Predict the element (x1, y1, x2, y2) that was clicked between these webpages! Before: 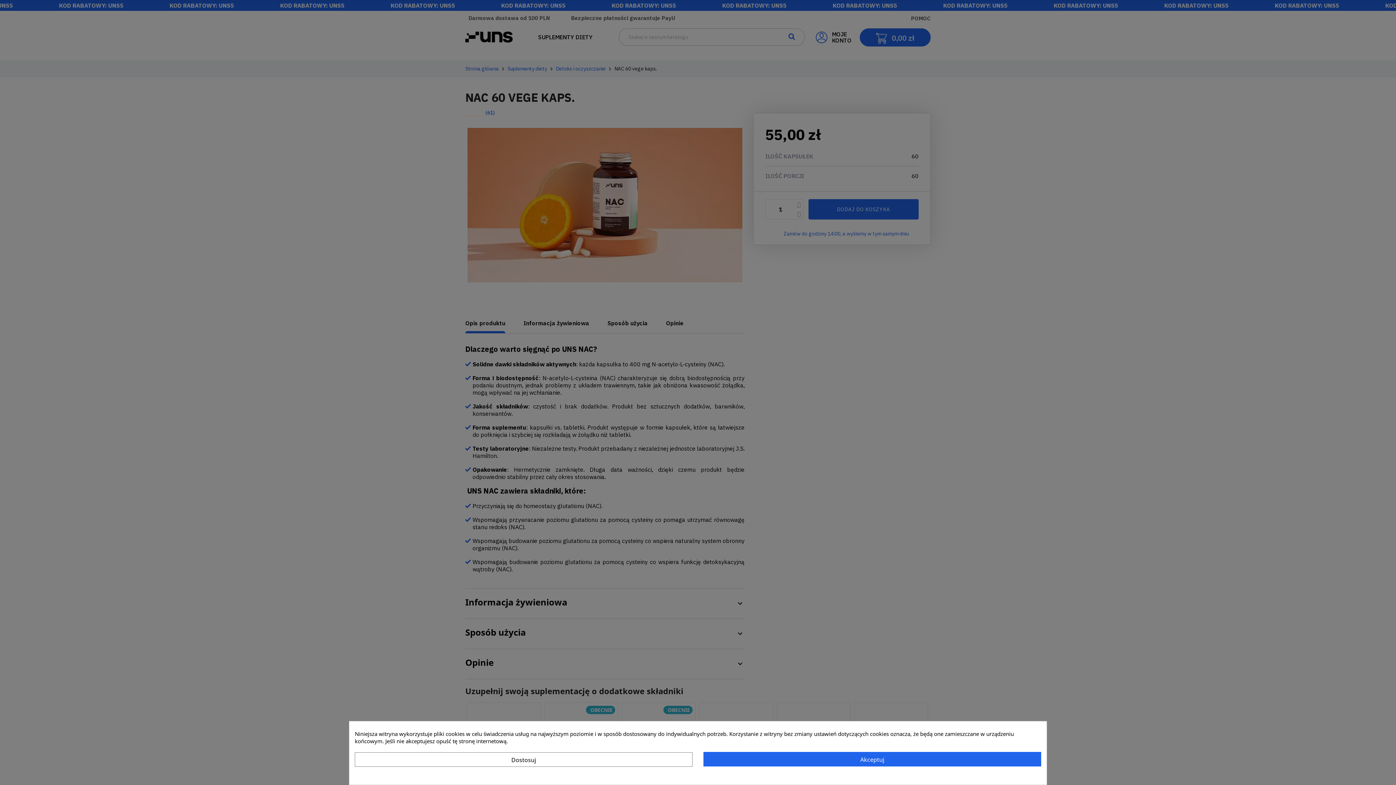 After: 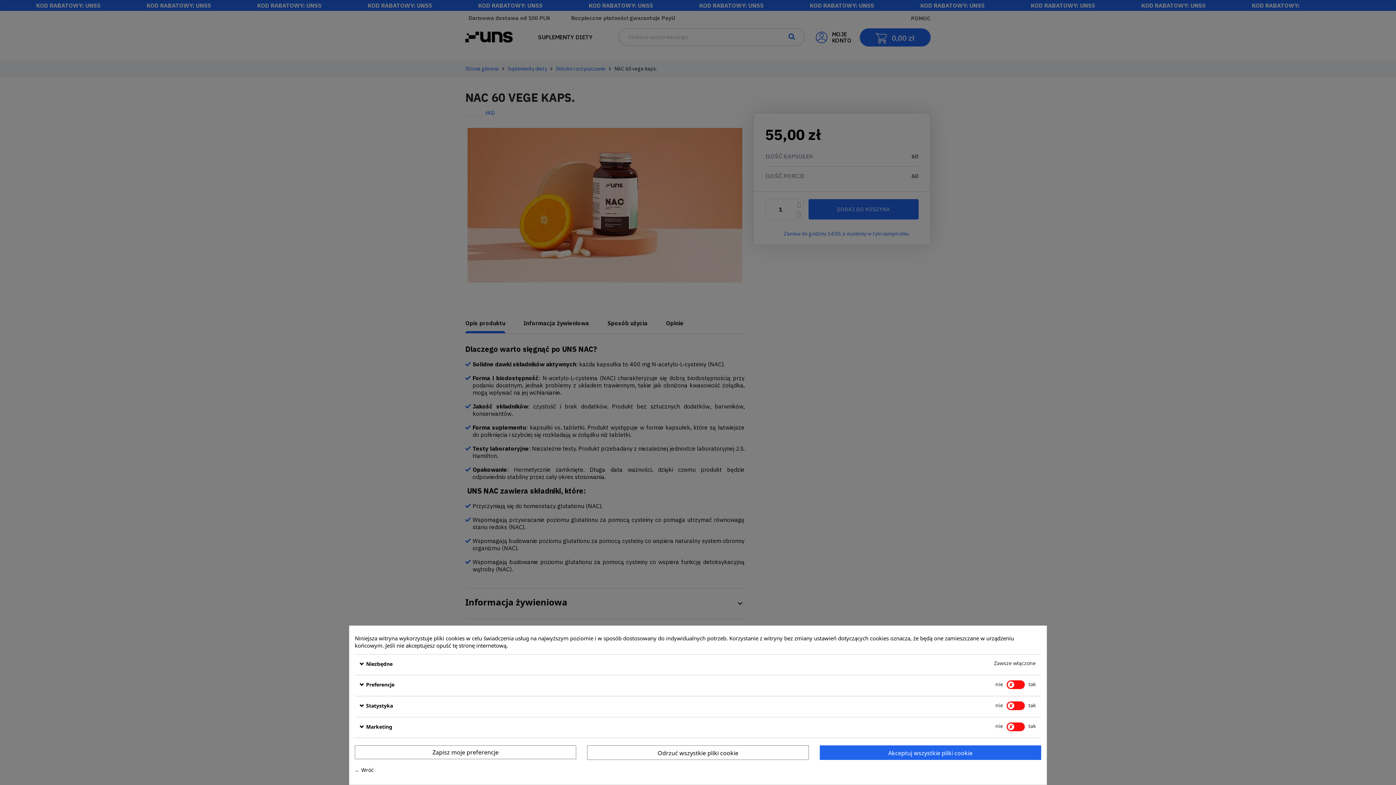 Action: bbox: (354, 752, 692, 767) label: Dostosuj